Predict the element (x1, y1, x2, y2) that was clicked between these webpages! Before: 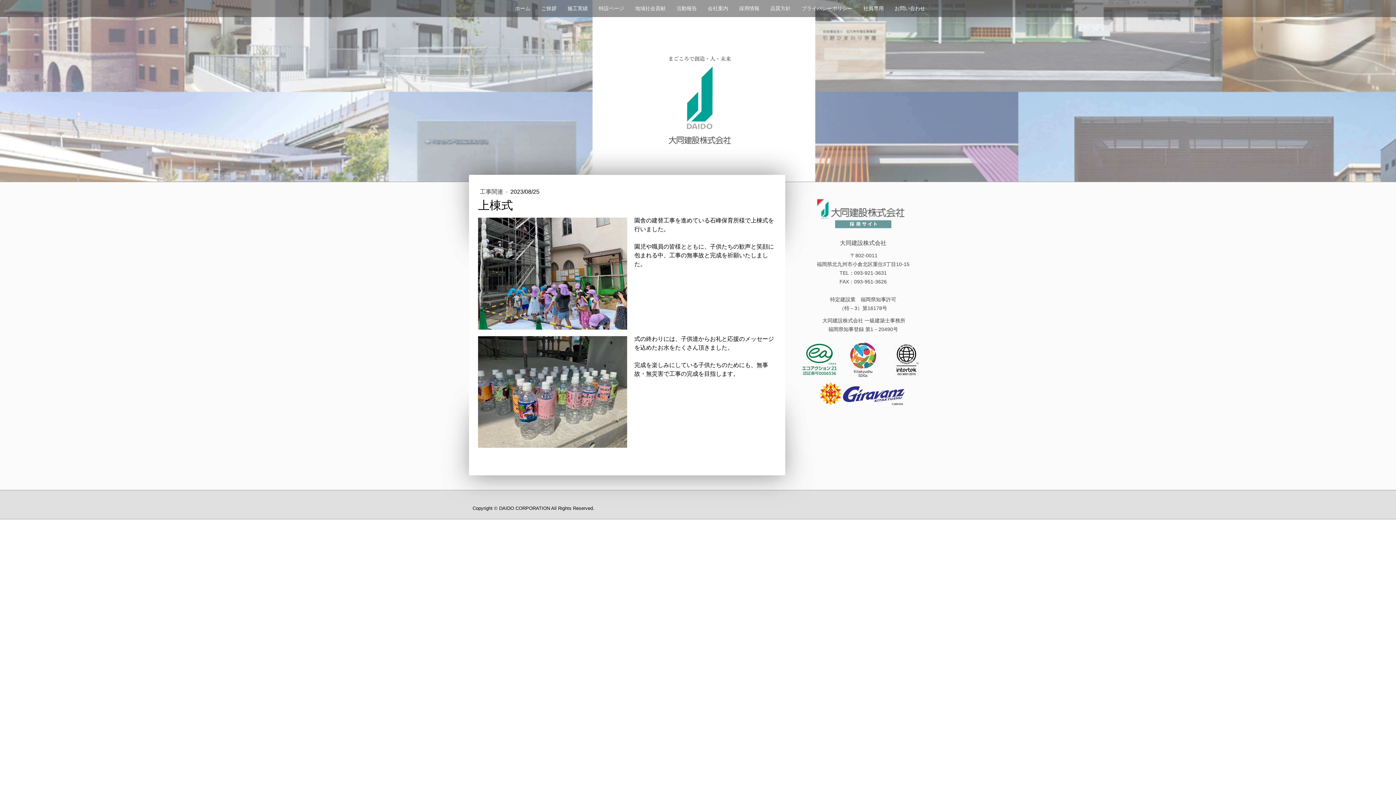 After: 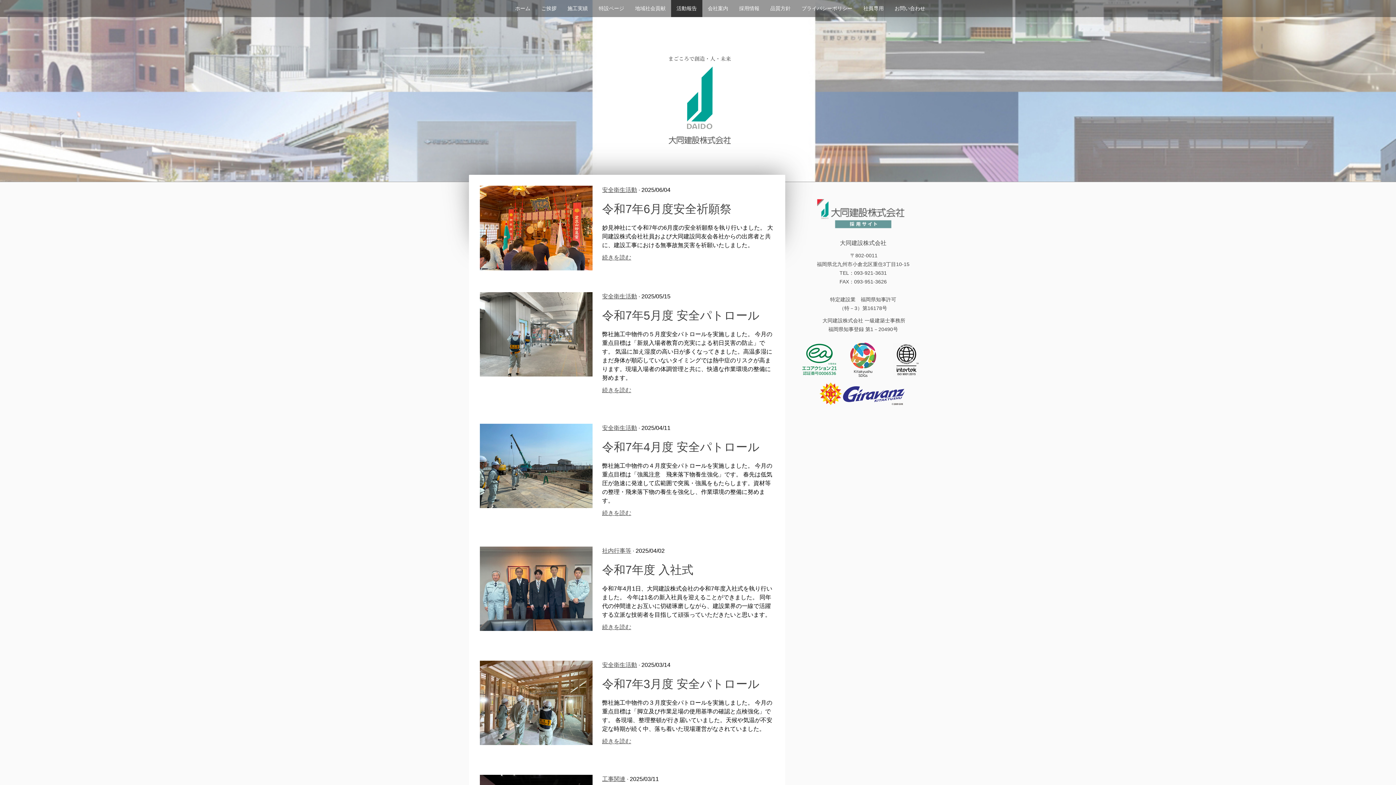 Action: bbox: (671, 0, 702, 17) label: 活動報告